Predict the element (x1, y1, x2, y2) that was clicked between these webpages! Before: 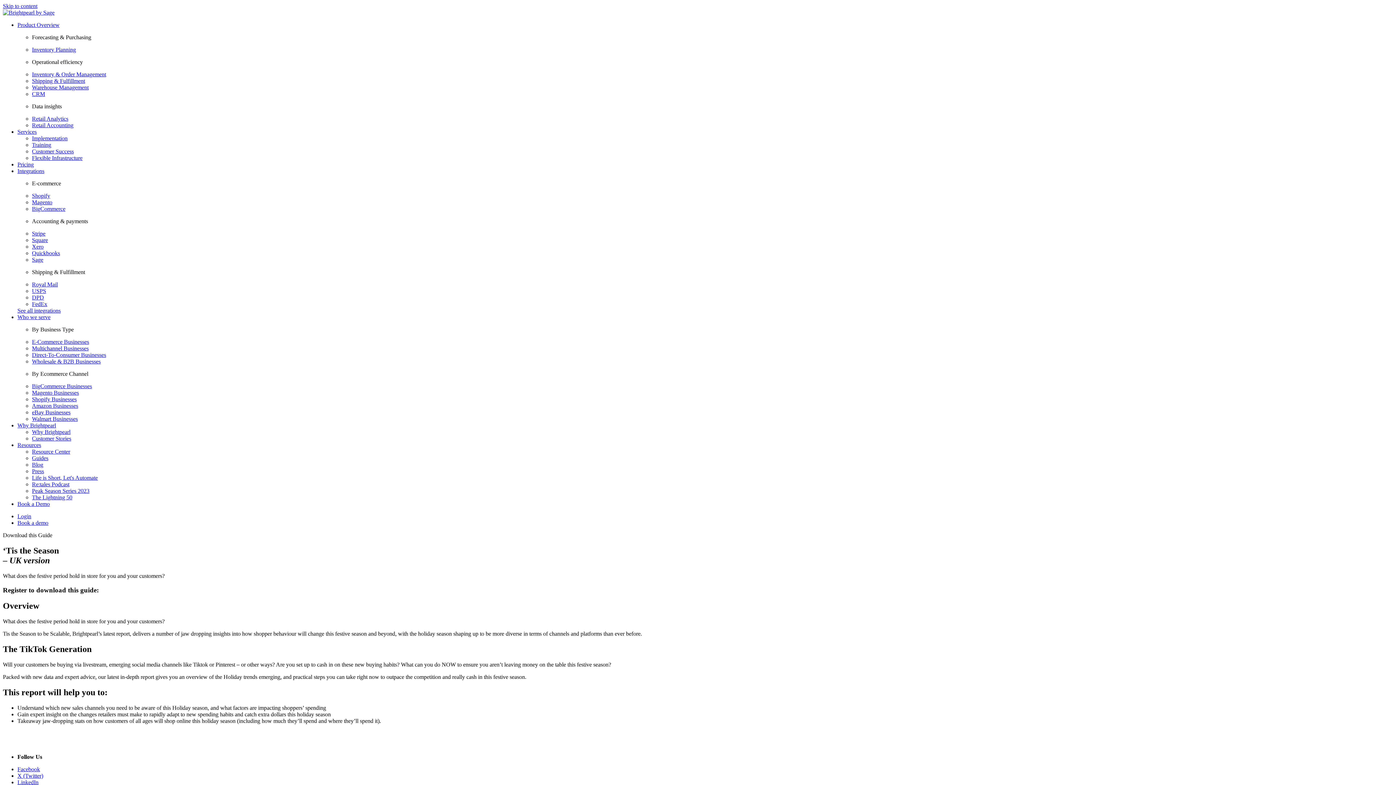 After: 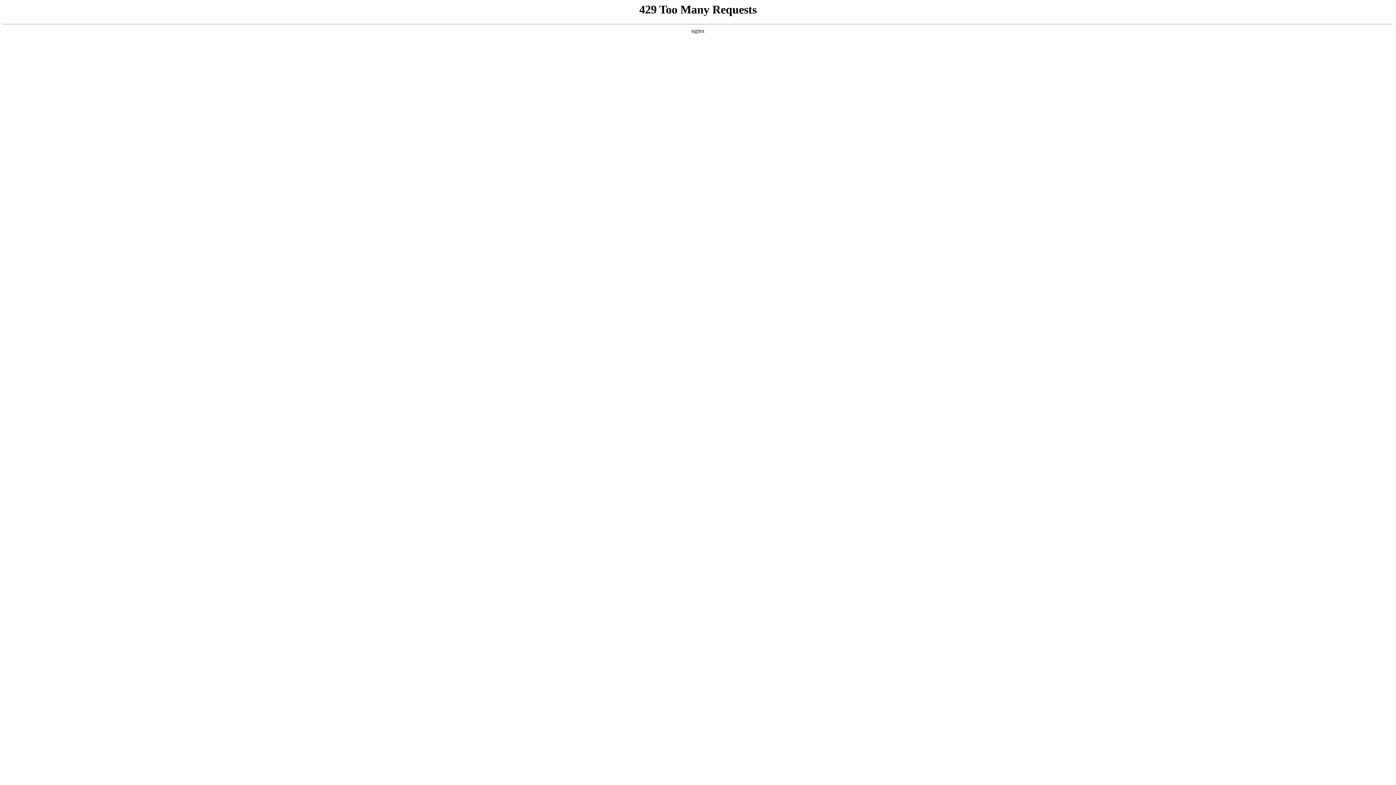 Action: bbox: (32, 409, 70, 415) label: eBay Businesses